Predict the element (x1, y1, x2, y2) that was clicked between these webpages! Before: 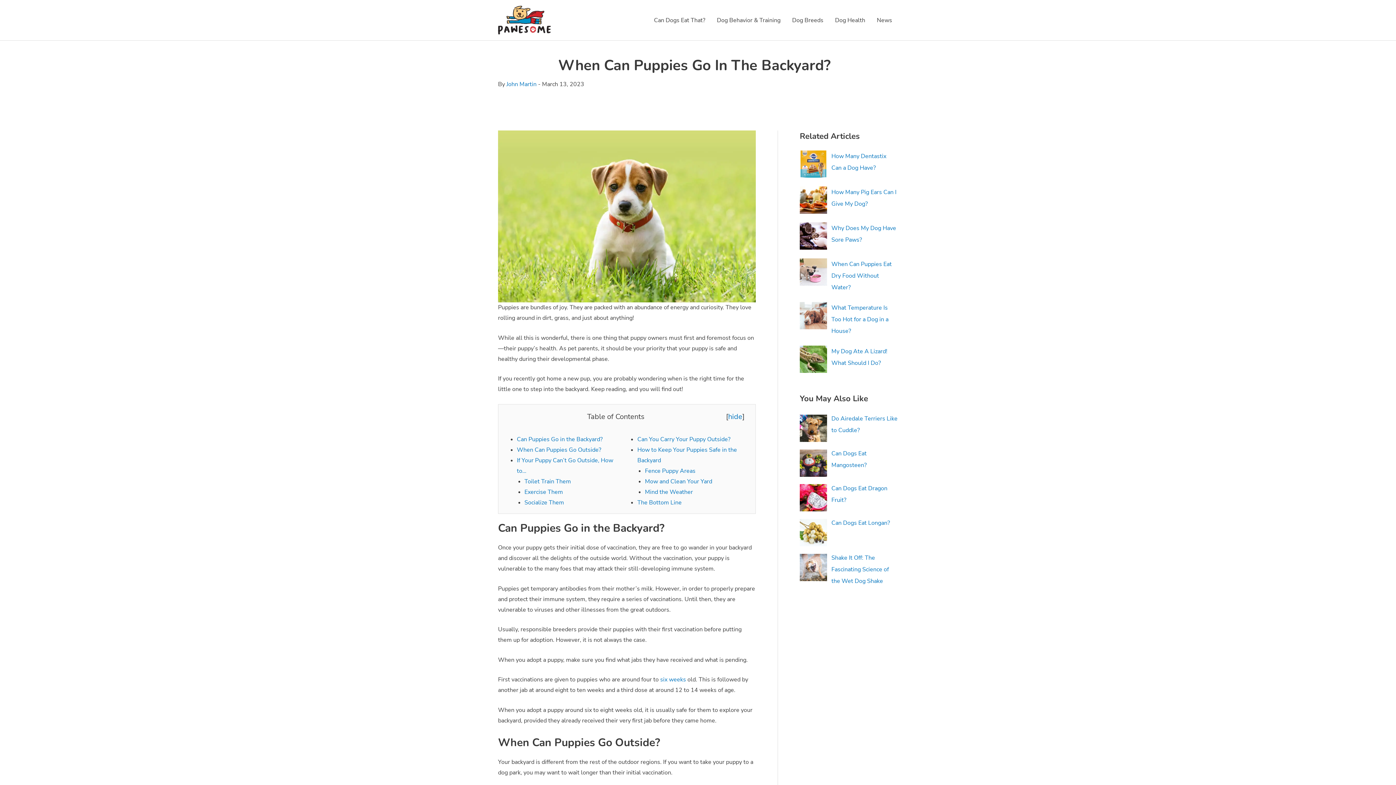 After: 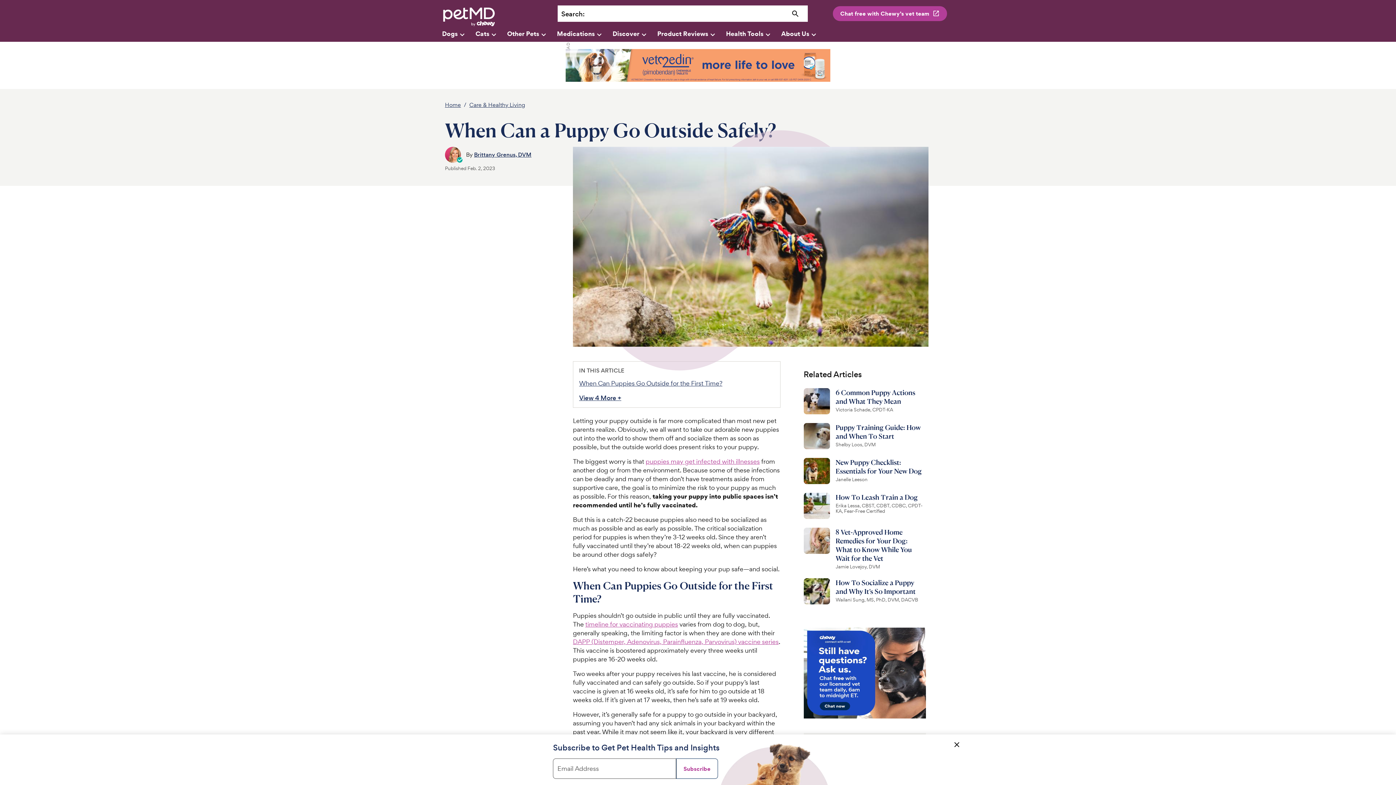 Action: bbox: (660, 676, 686, 684) label: six weeks